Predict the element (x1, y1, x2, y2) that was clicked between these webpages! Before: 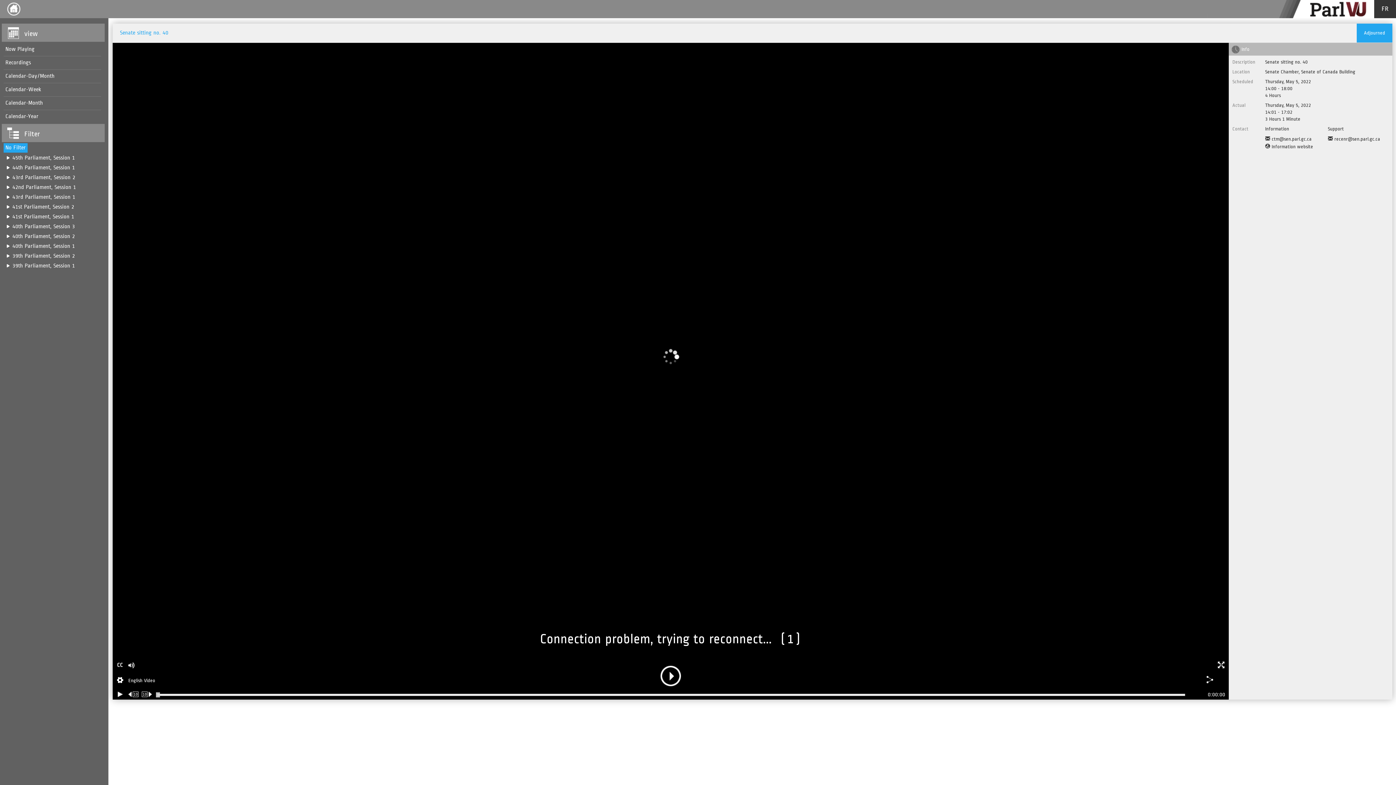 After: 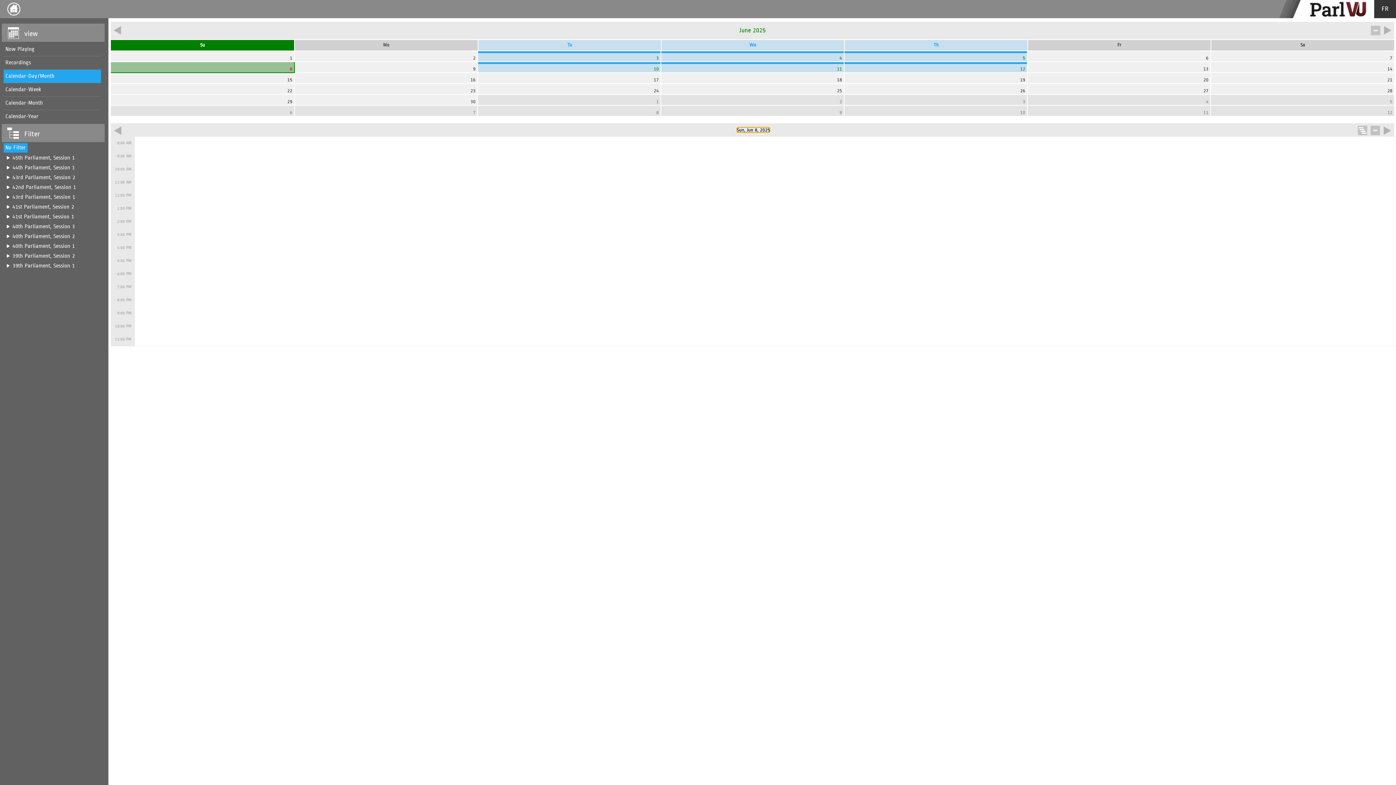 Action: bbox: (5, 73, 54, 79) label: Calendar-Day/Month